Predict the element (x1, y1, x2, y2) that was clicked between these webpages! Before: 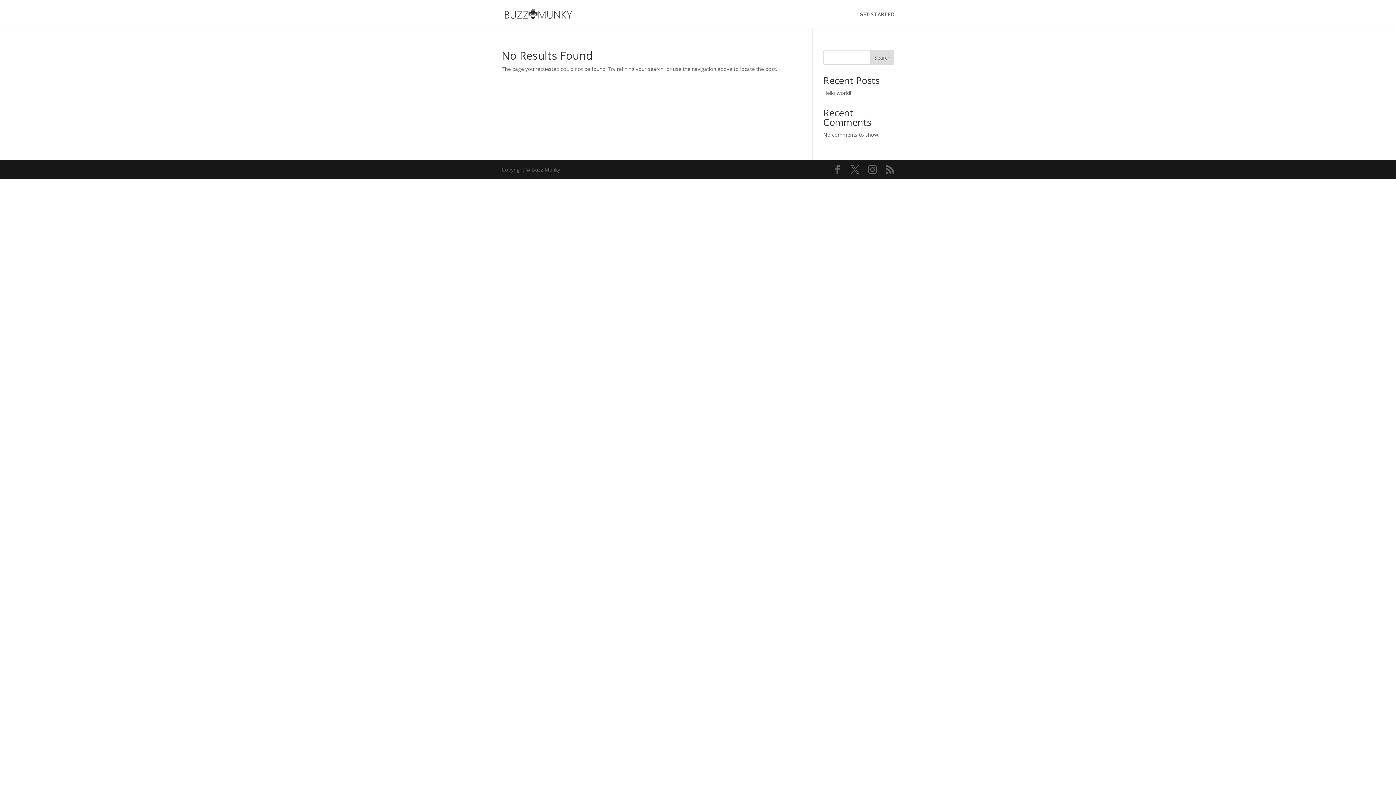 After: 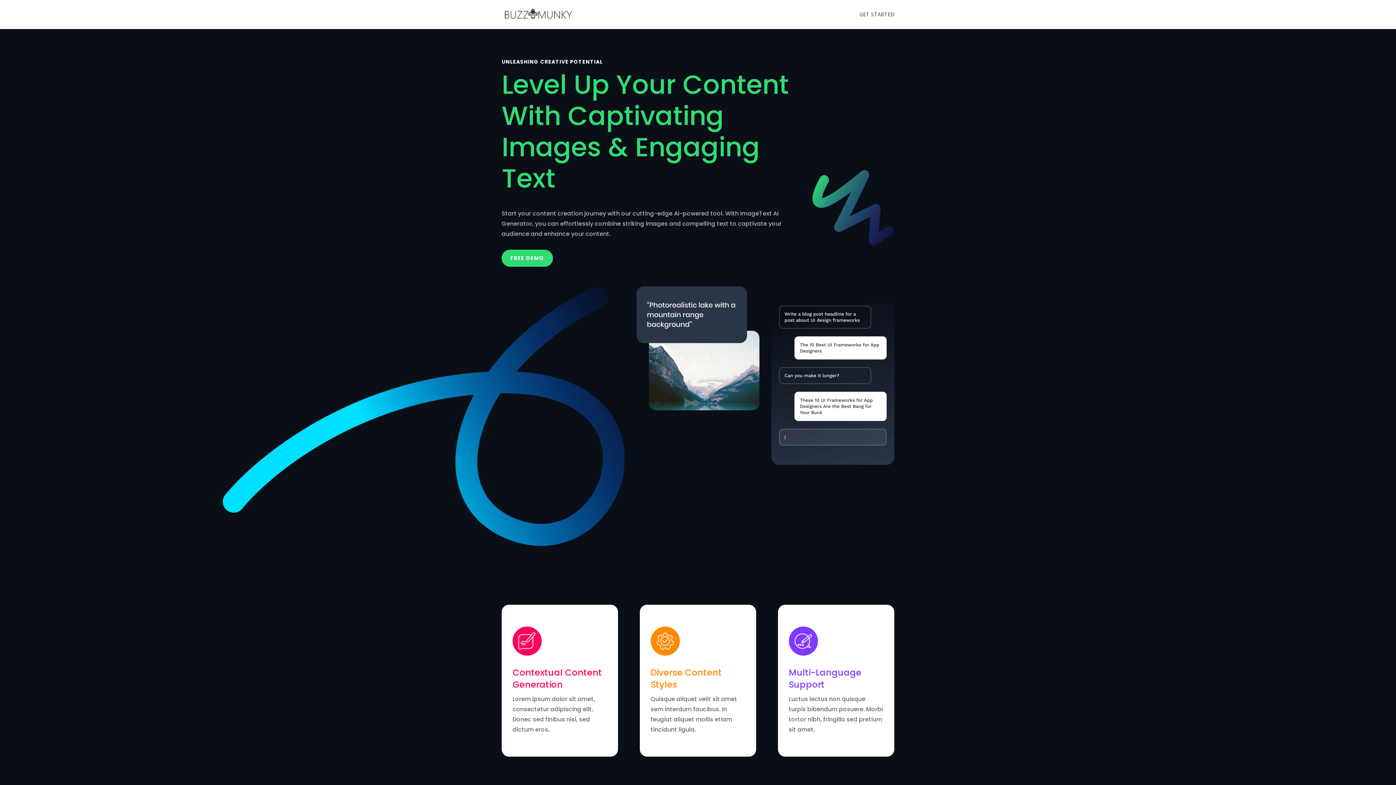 Action: bbox: (503, 10, 574, 17)